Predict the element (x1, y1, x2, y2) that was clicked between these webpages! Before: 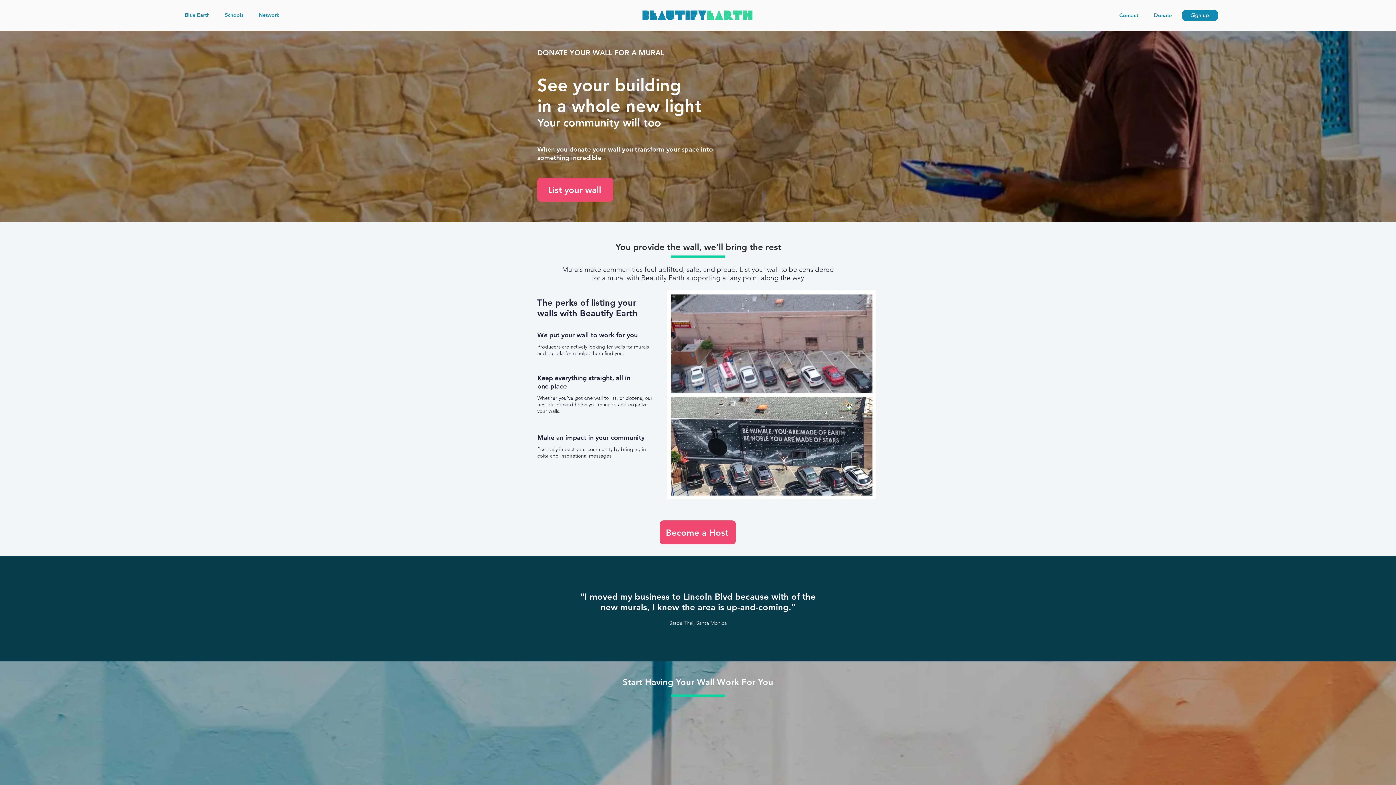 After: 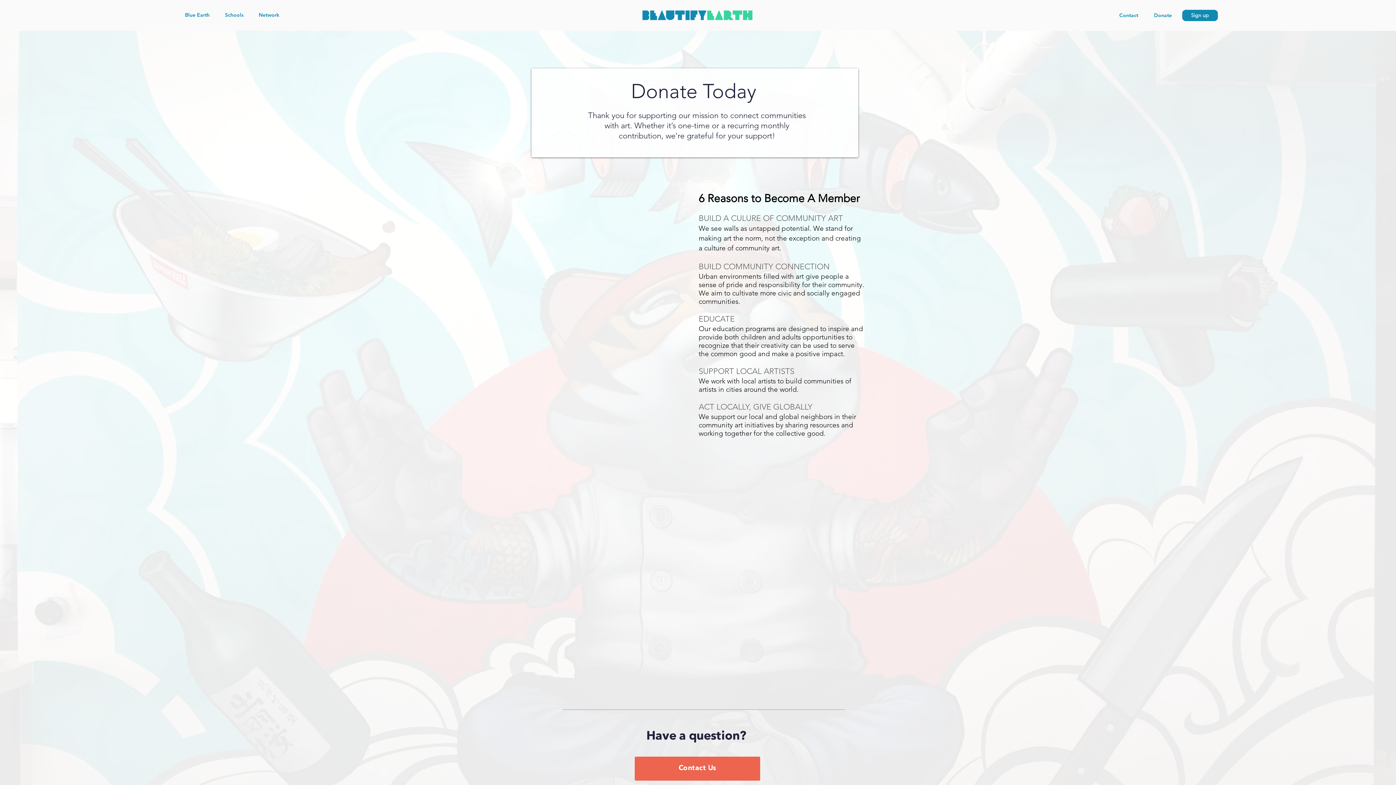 Action: bbox: (1153, 9, 1173, 21) label: Donate